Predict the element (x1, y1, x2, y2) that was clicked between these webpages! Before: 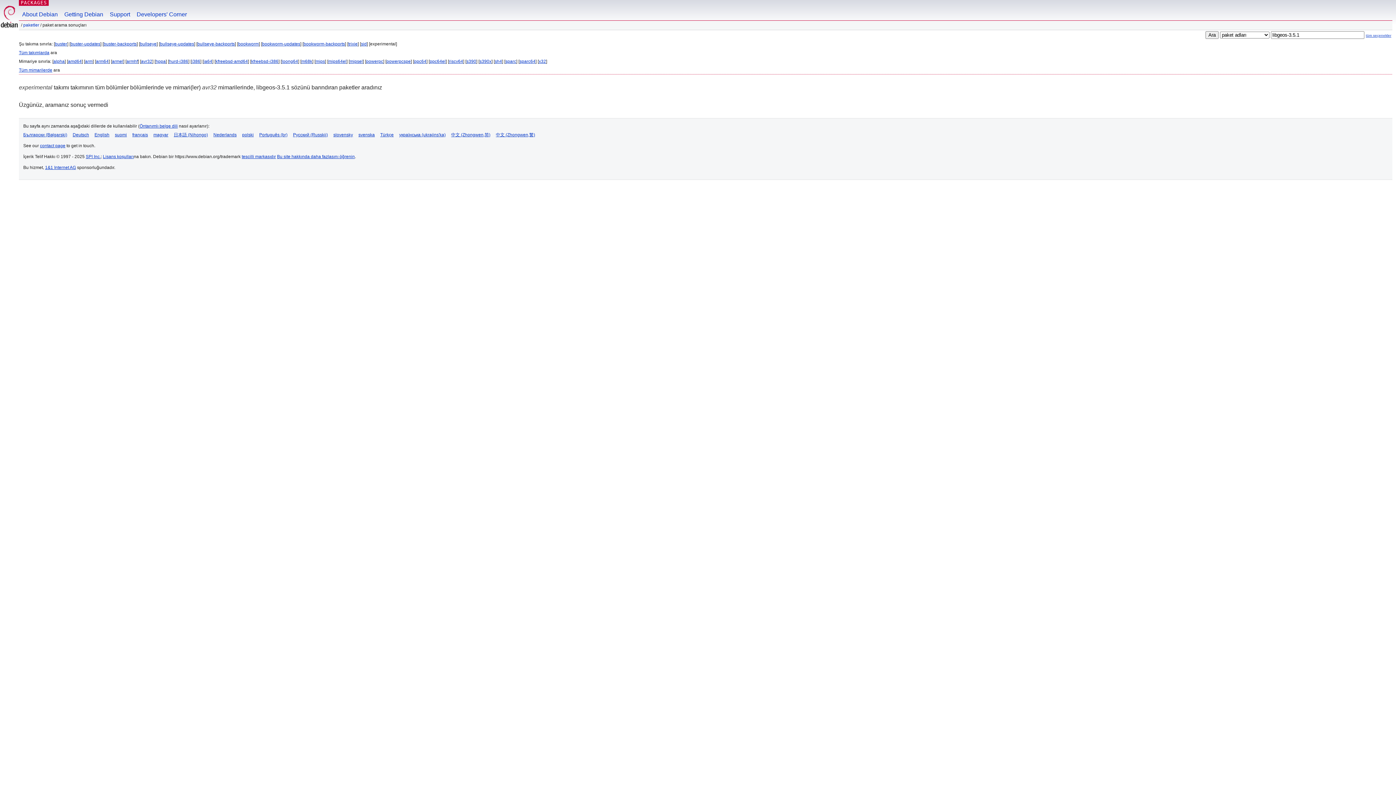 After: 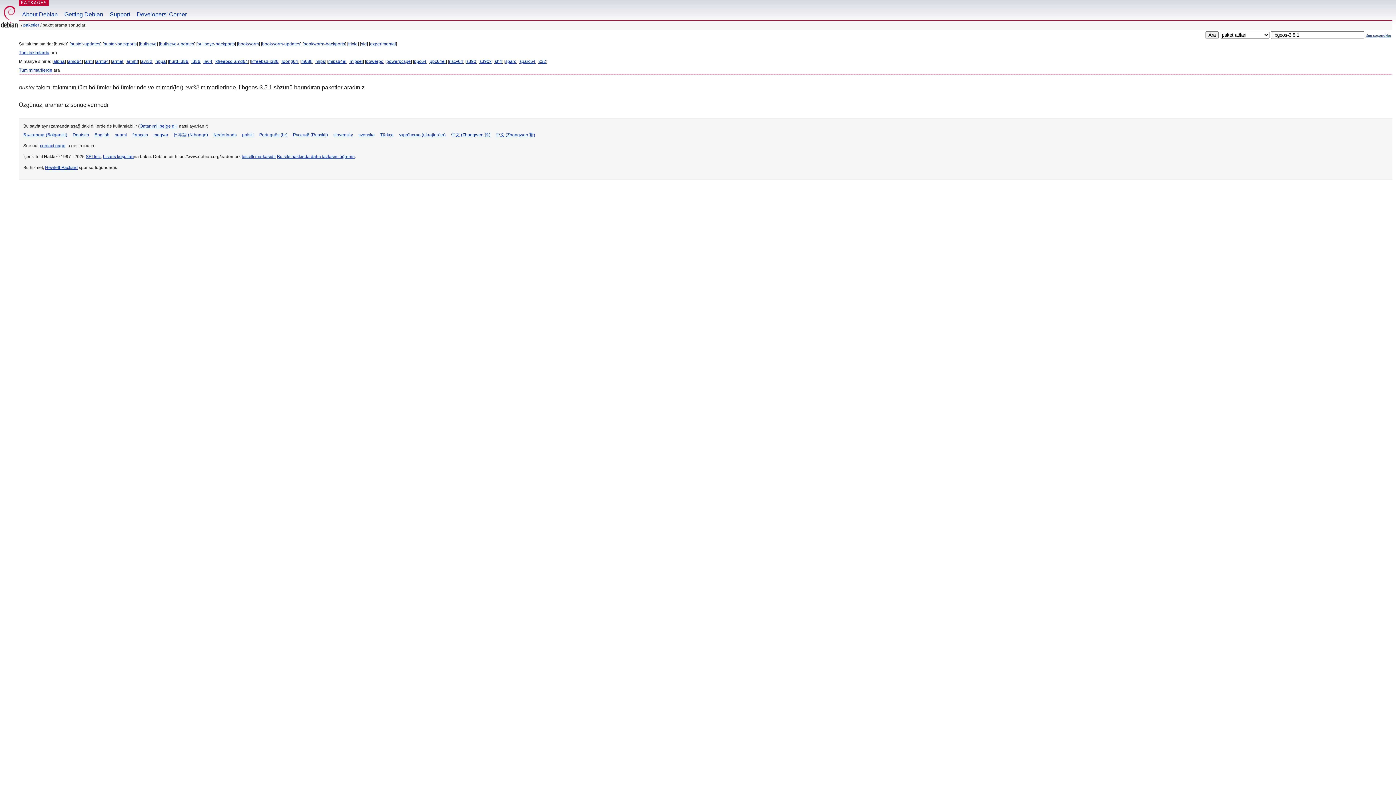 Action: bbox: (54, 41, 67, 46) label: buster